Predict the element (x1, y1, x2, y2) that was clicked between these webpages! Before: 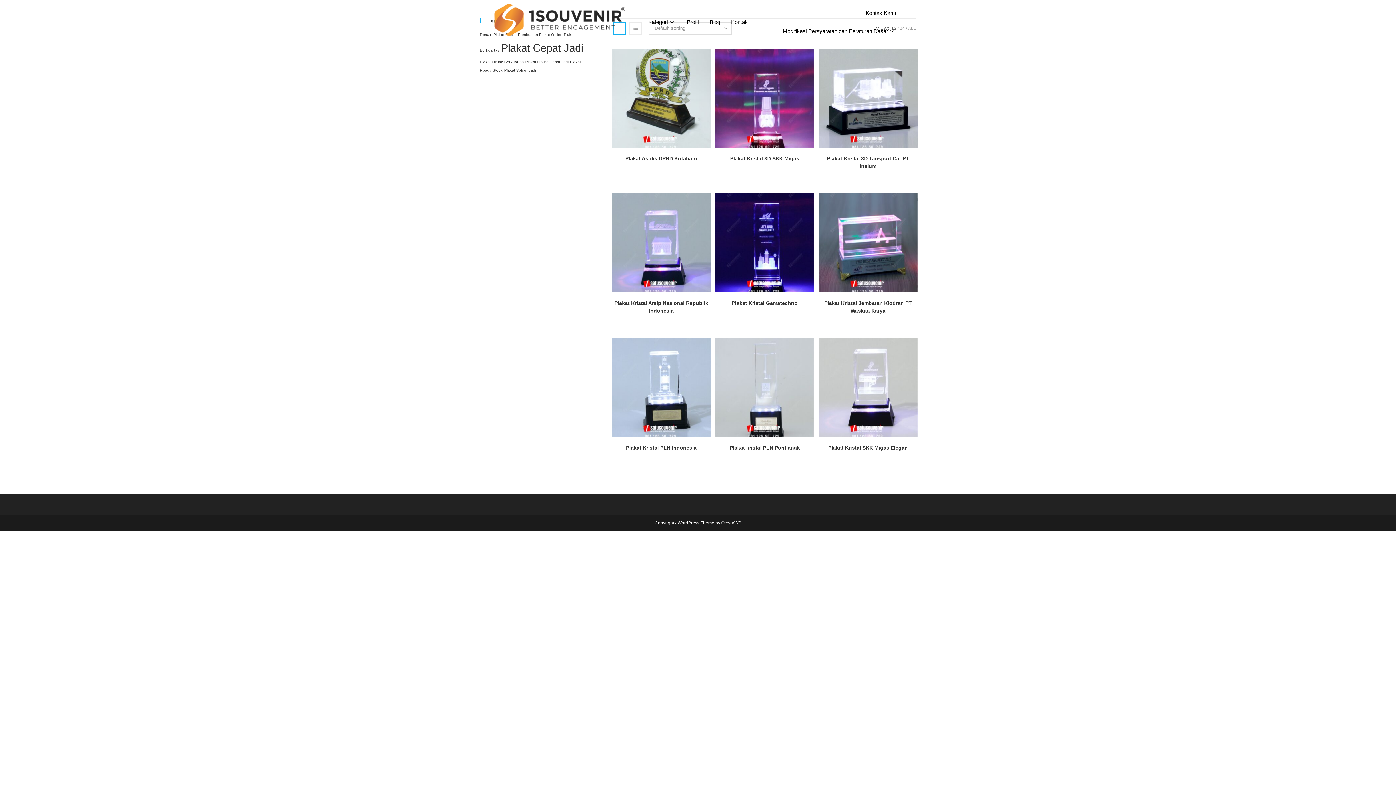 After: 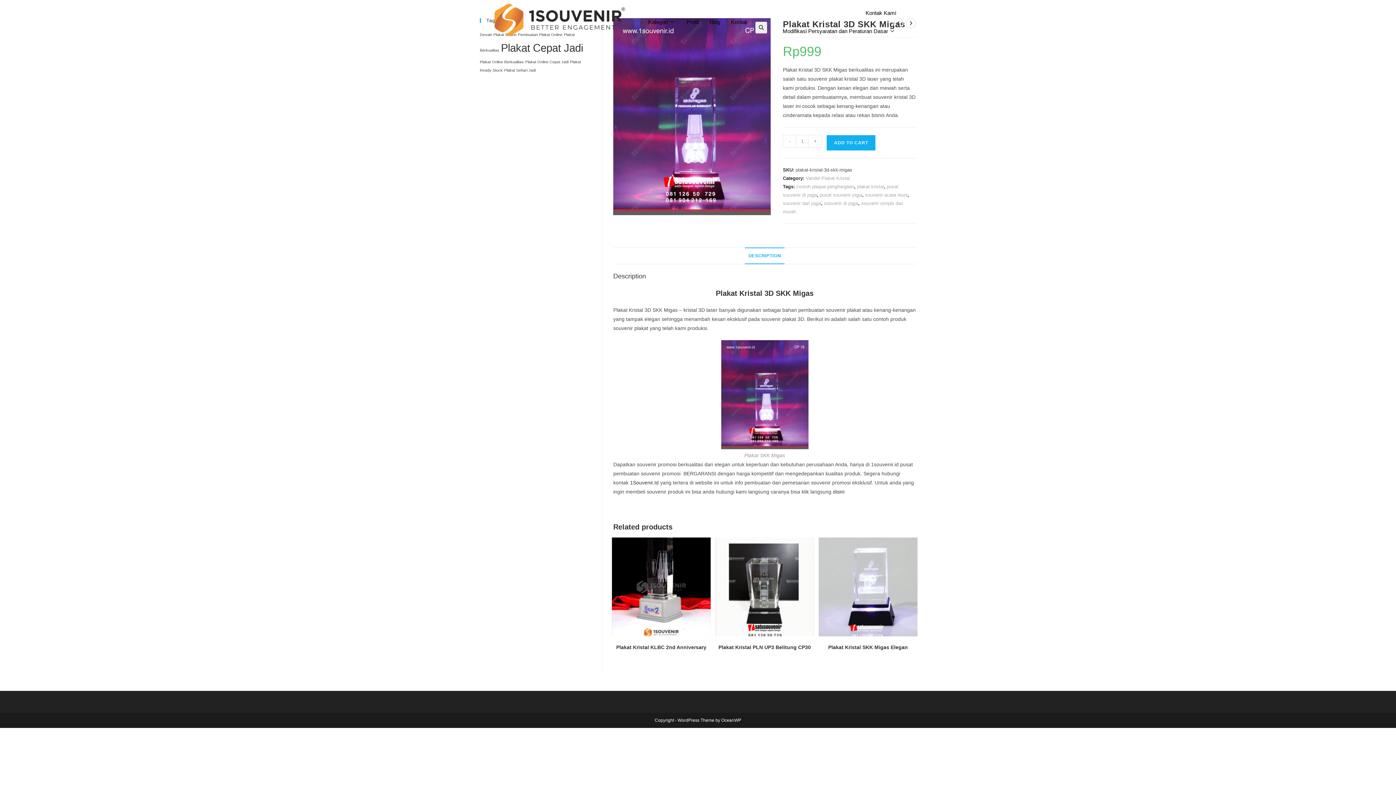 Action: bbox: (715, 94, 814, 100)